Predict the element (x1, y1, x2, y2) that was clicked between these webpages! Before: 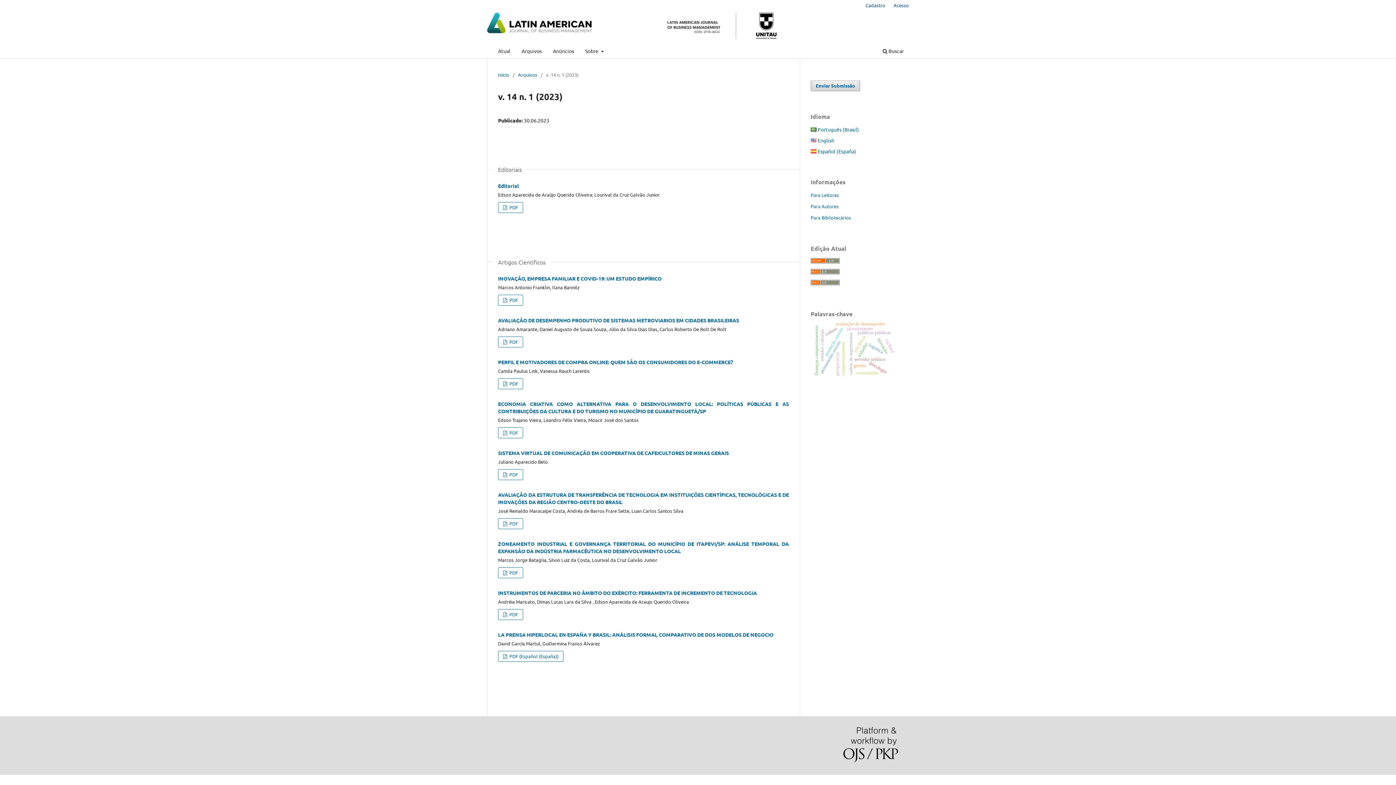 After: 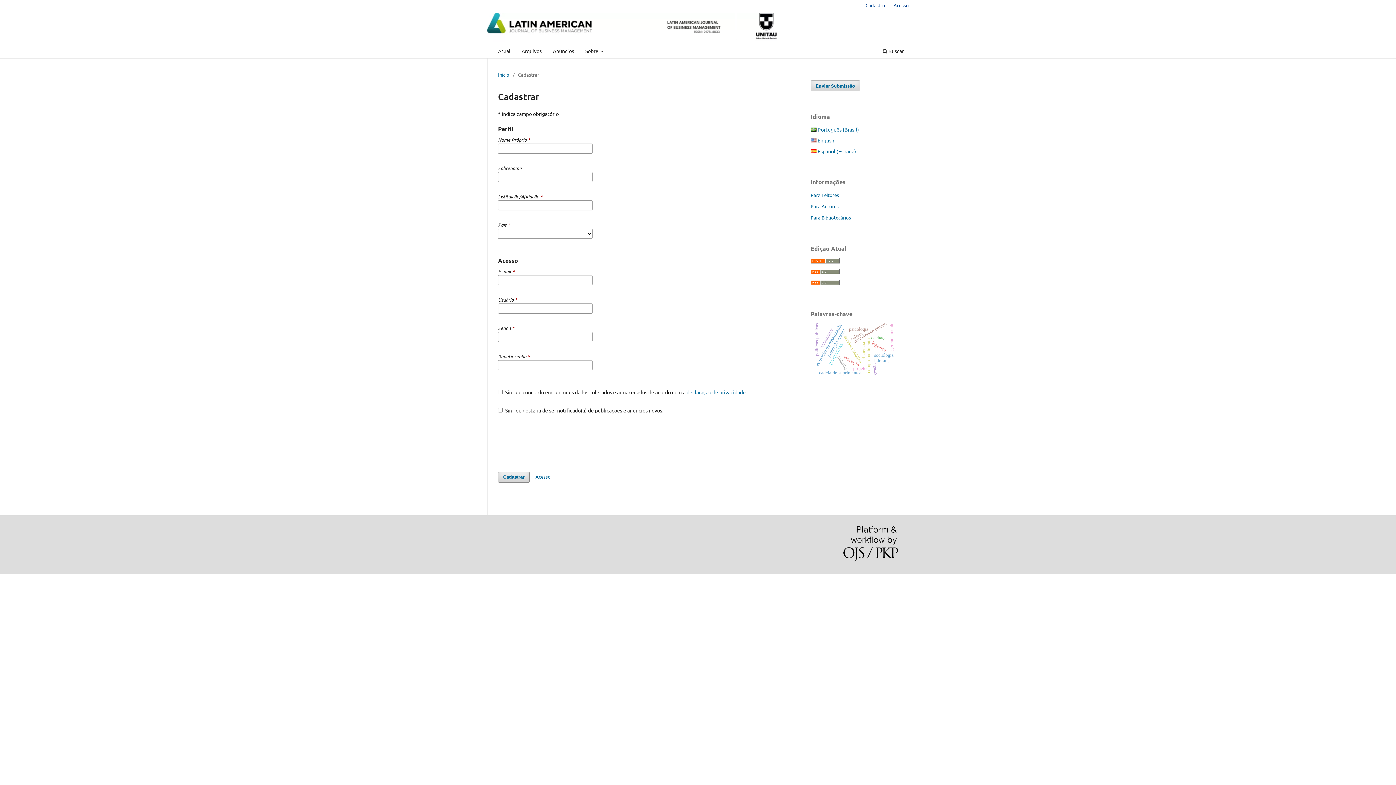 Action: bbox: (862, 0, 889, 10) label: Cadastro